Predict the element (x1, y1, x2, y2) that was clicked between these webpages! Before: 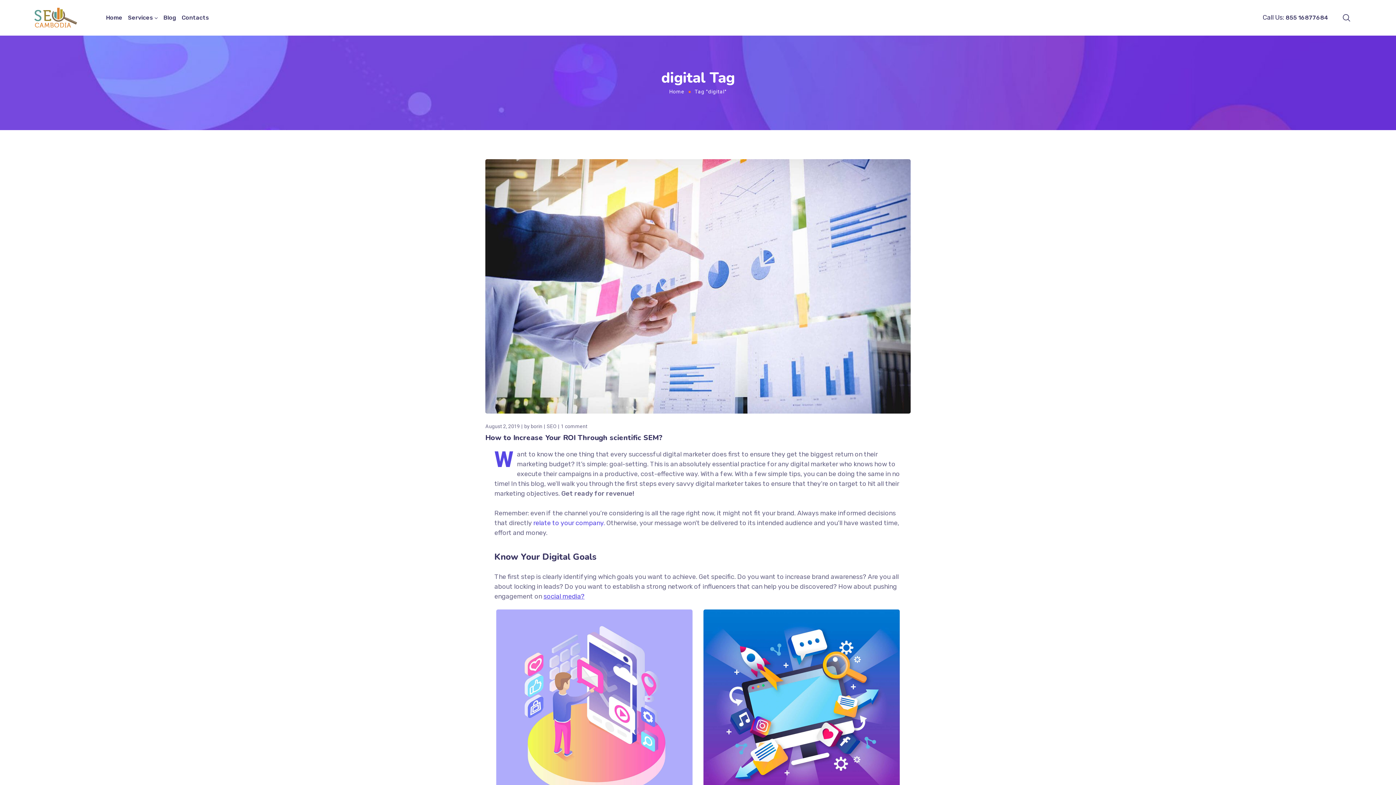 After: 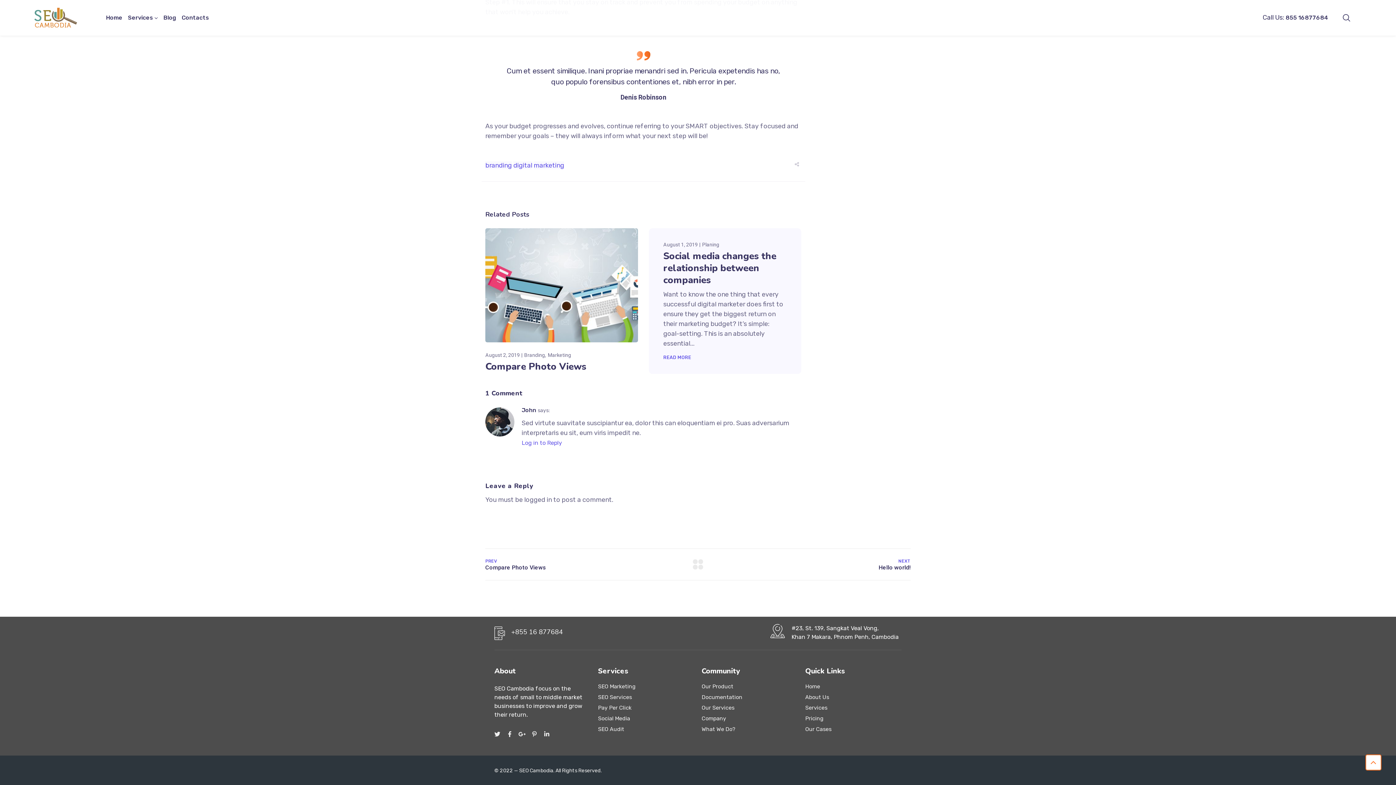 Action: bbox: (561, 422, 587, 430) label: 1 comment